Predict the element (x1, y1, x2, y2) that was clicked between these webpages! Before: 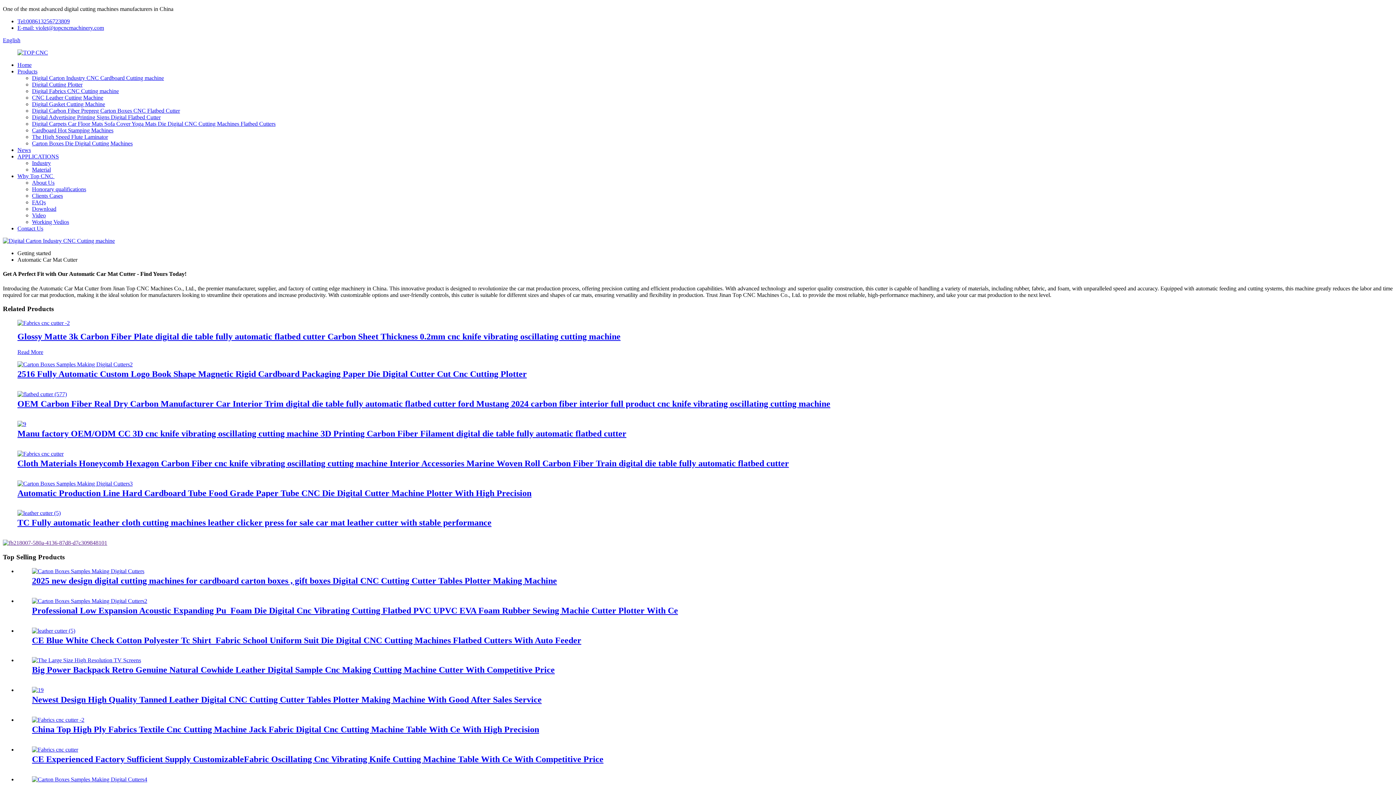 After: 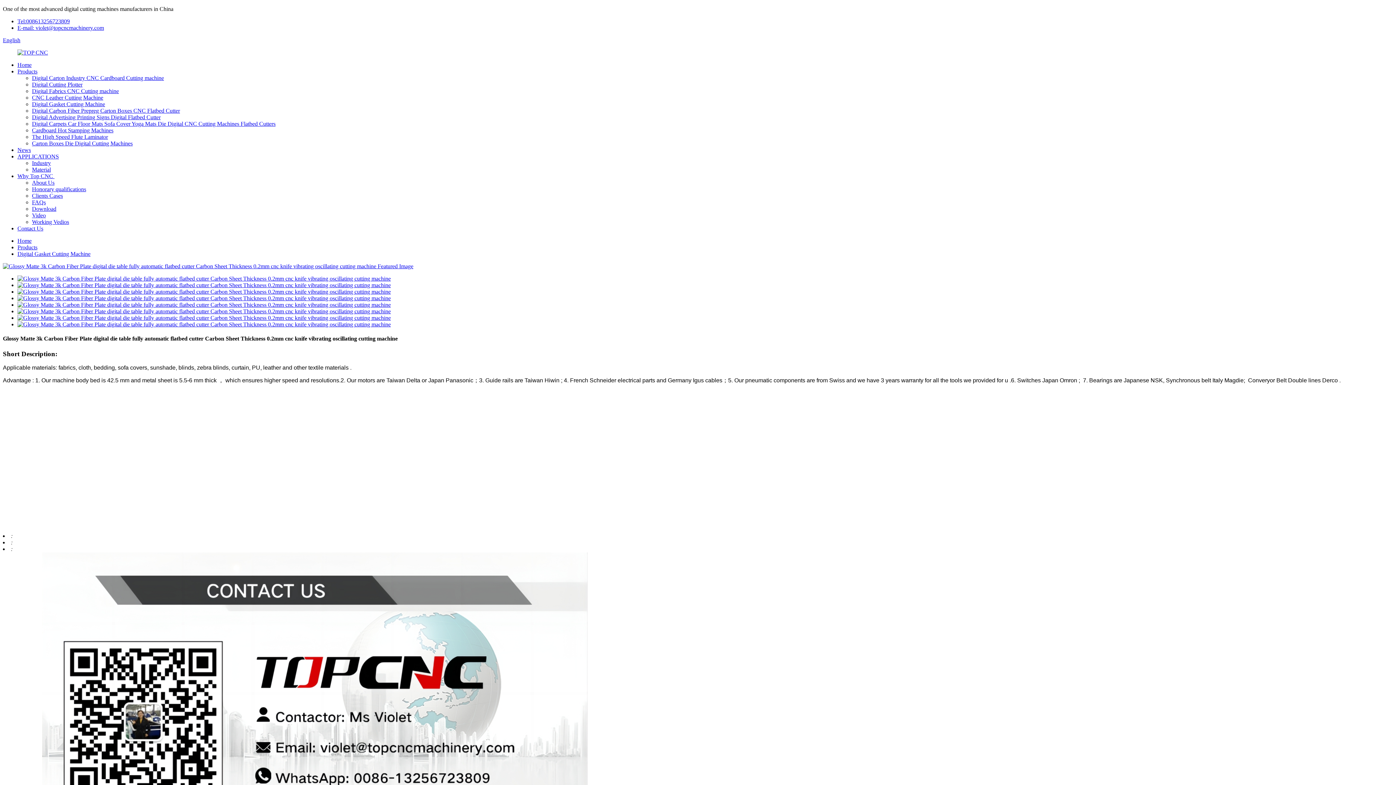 Action: label: Read More bbox: (17, 349, 43, 355)